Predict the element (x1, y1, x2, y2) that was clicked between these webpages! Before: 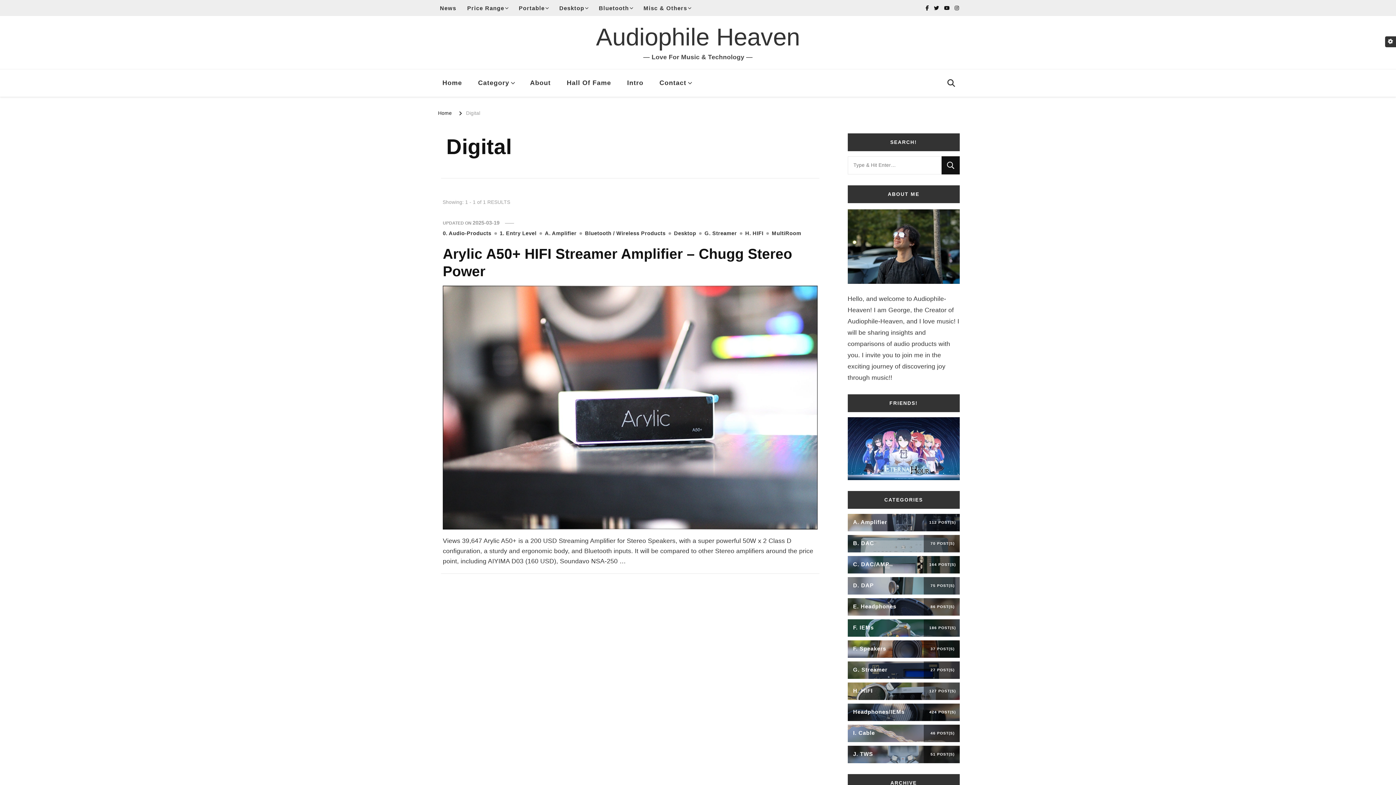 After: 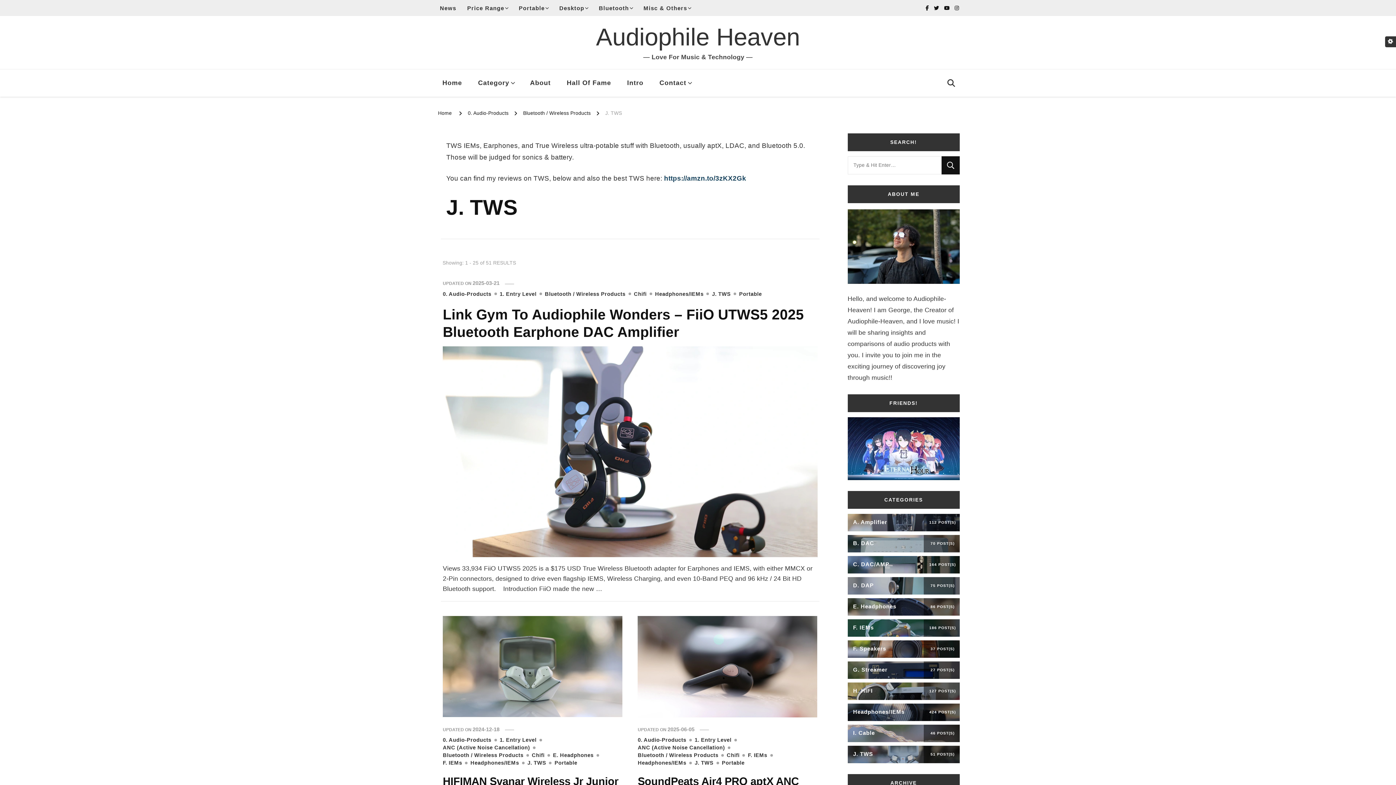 Action: label: J. TWS
51 POST(S) bbox: (847, 746, 959, 763)